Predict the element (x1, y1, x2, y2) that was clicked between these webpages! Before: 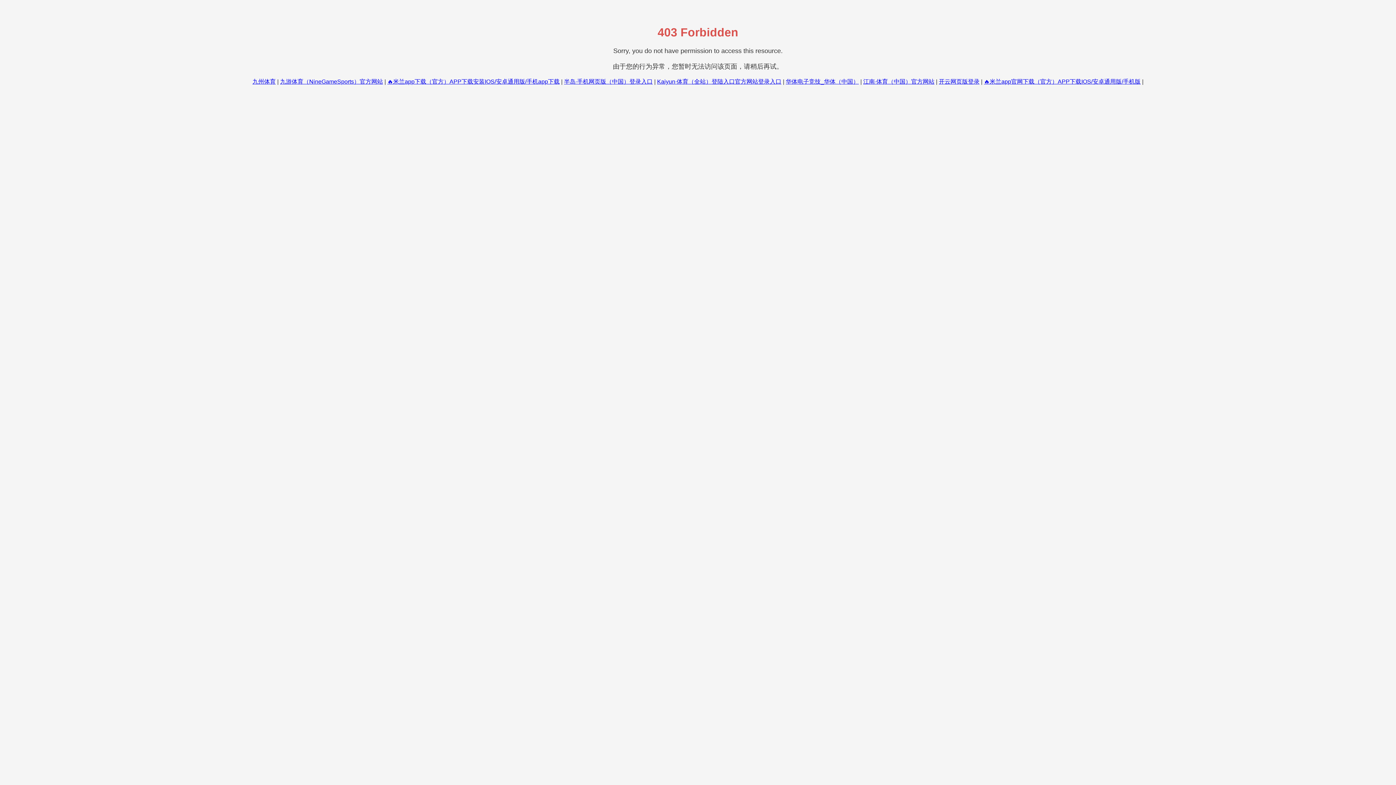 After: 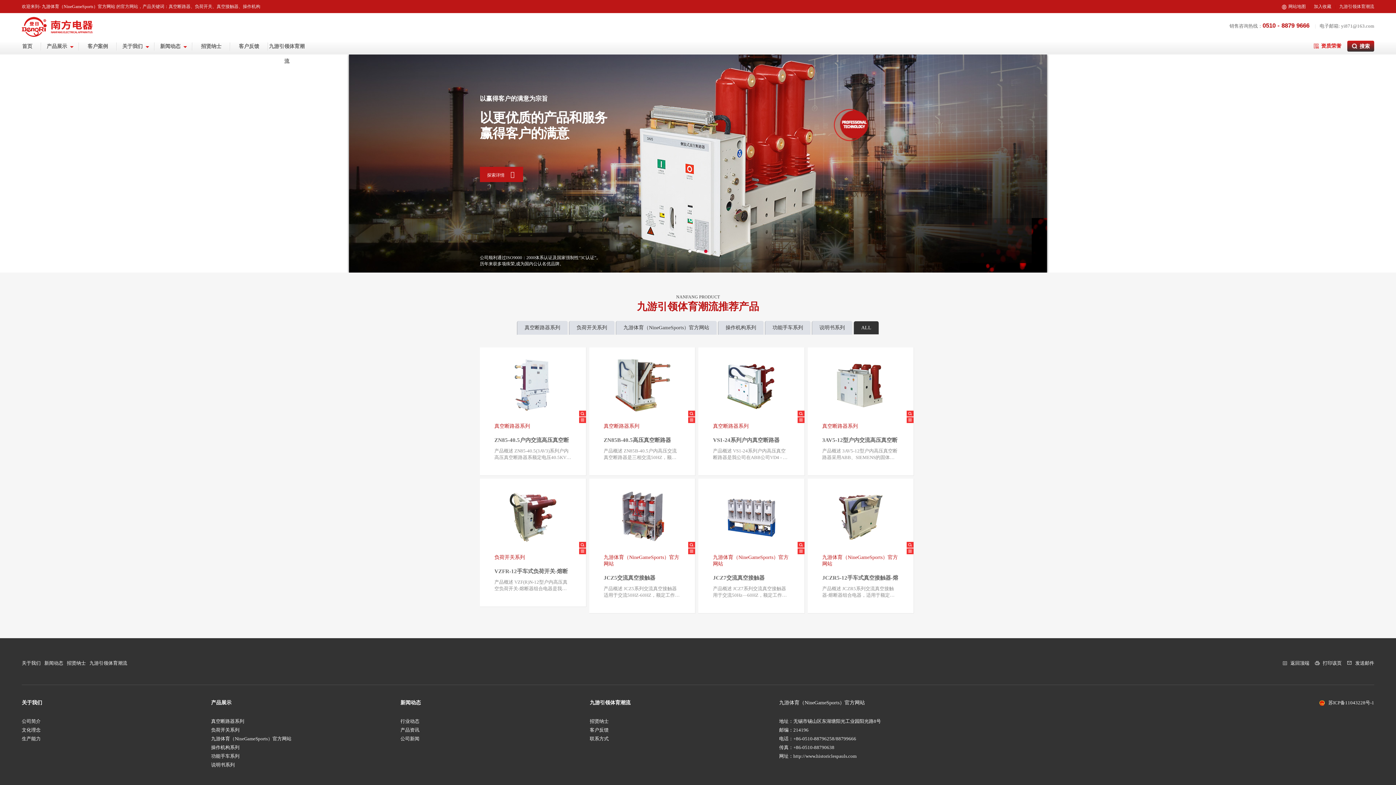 Action: bbox: (280, 78, 383, 84) label: 九游体育（NineGameSports）官方网站